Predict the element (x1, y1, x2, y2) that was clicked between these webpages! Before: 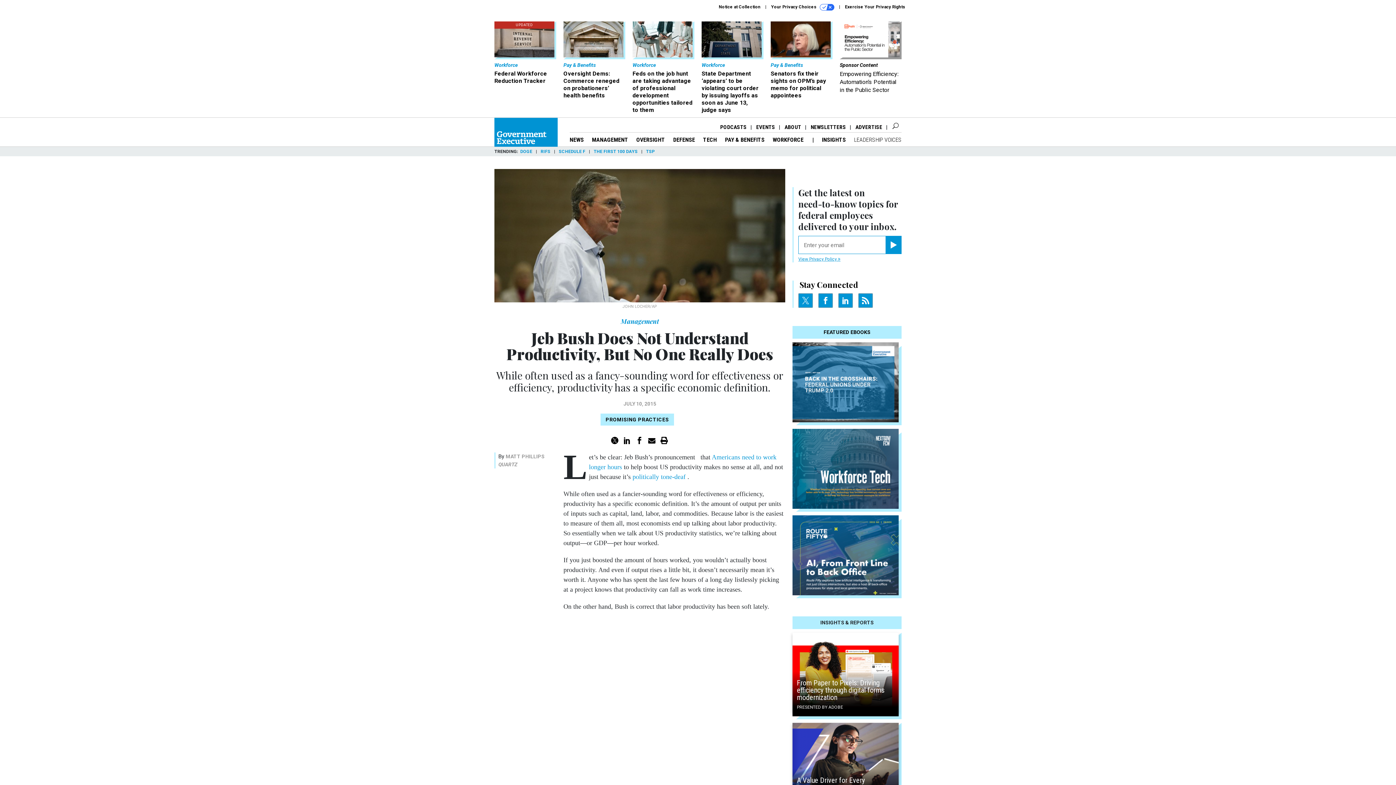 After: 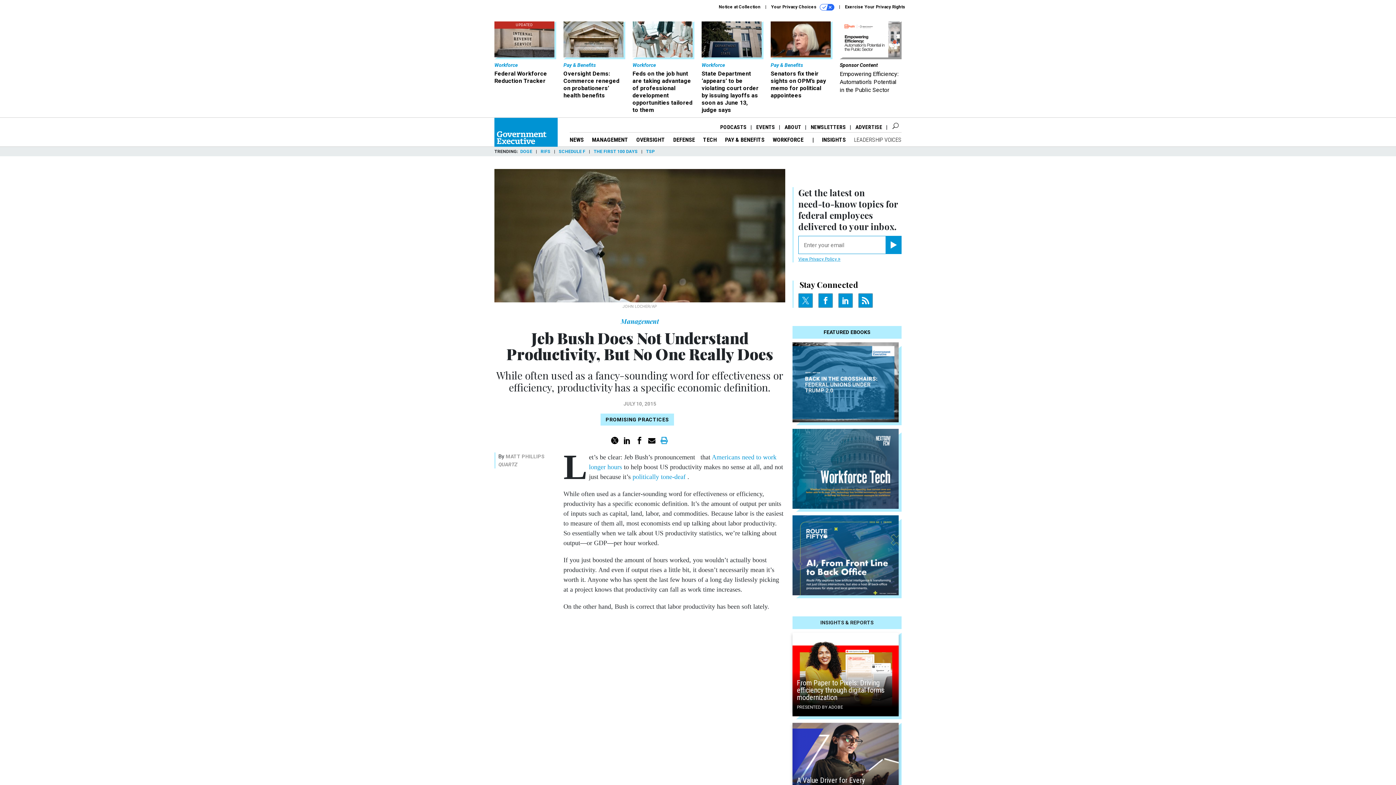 Action: bbox: (660, 438, 668, 442)